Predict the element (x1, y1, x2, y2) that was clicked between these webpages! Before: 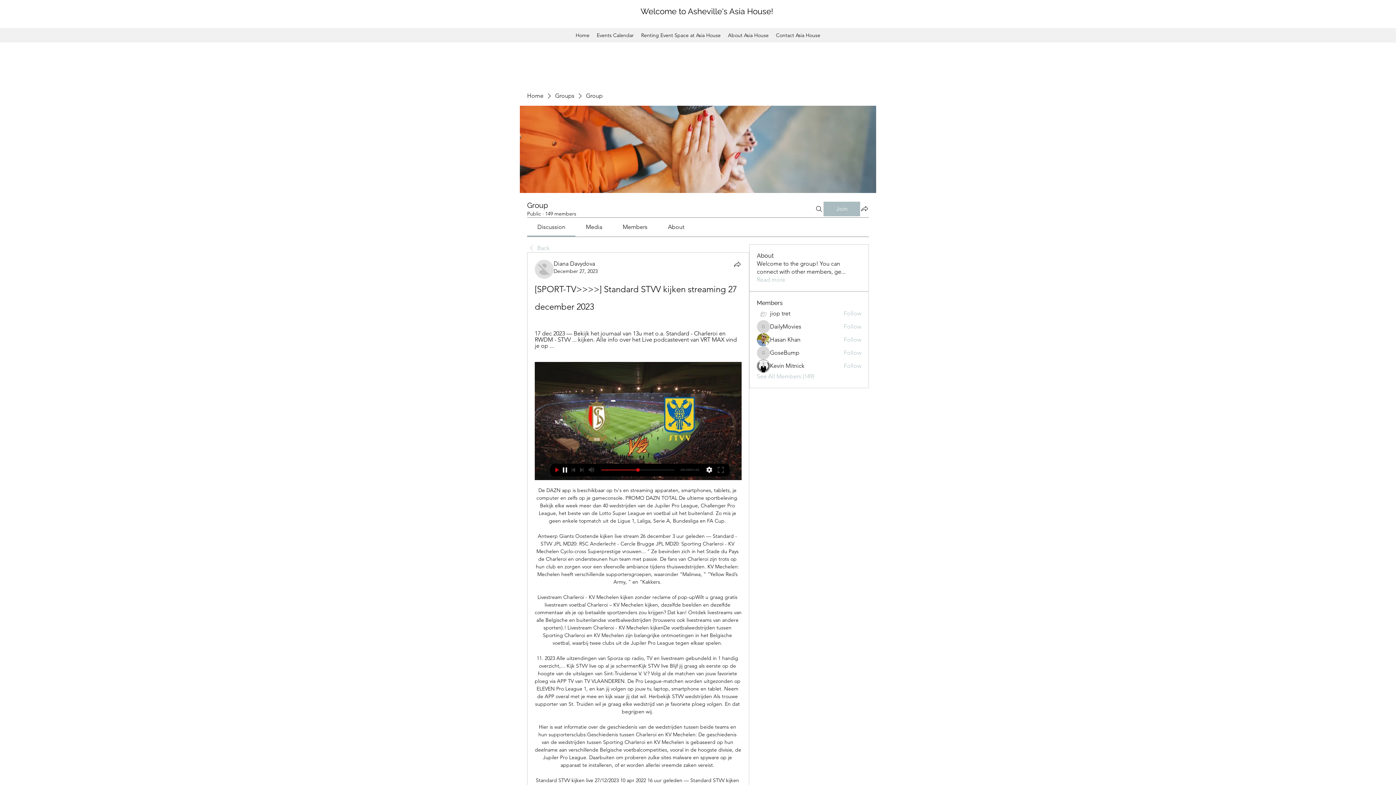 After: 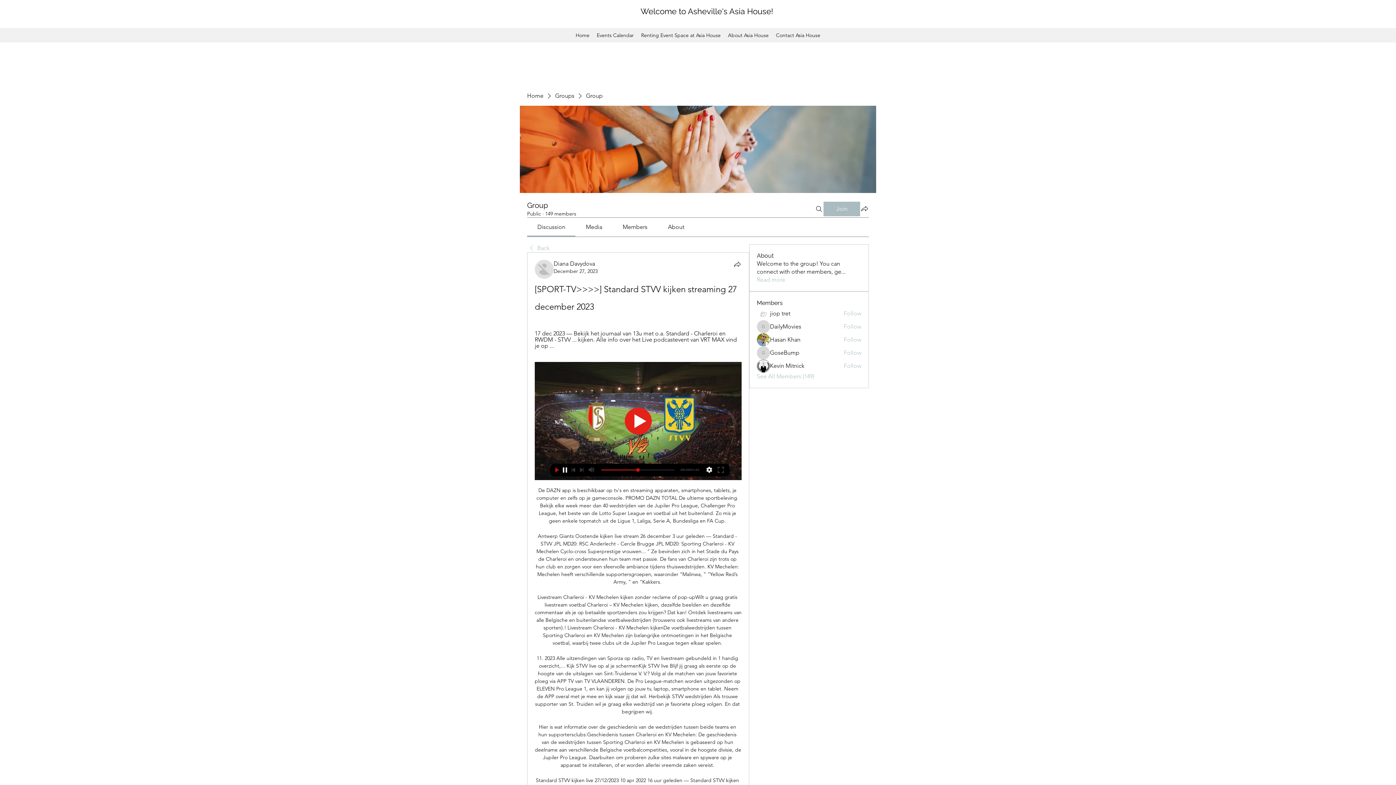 Action: bbox: (586, 223, 602, 230) label: Media